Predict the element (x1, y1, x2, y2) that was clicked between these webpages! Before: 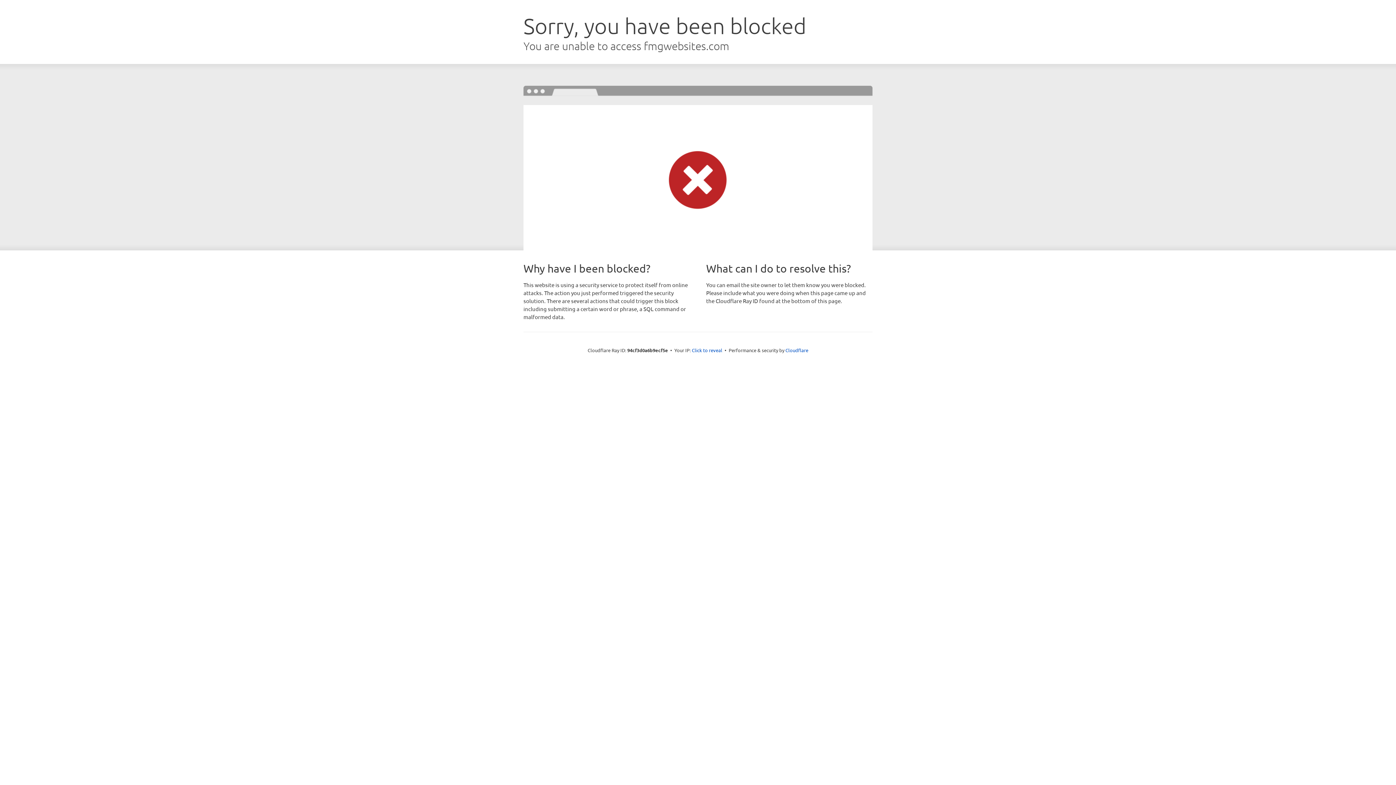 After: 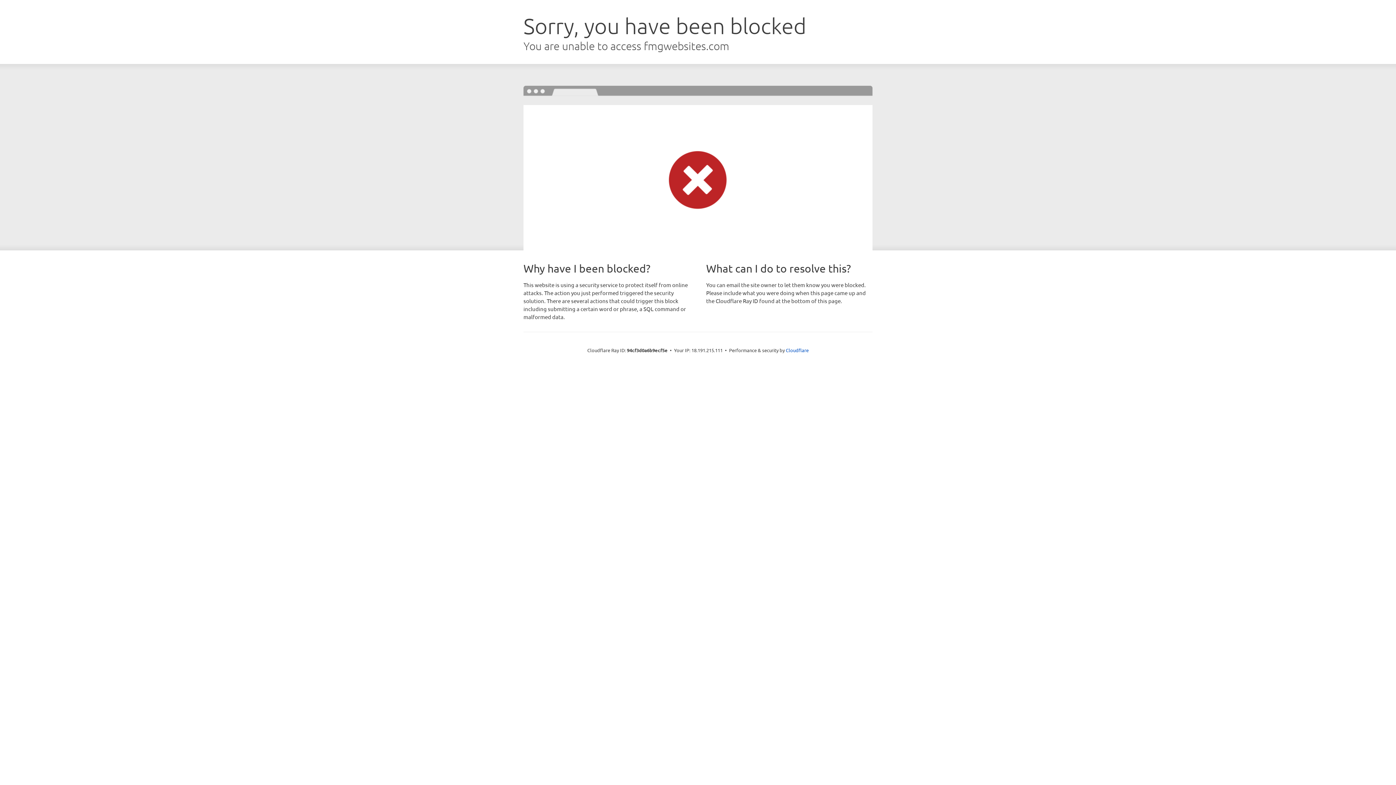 Action: label: Click to reveal bbox: (692, 346, 722, 353)